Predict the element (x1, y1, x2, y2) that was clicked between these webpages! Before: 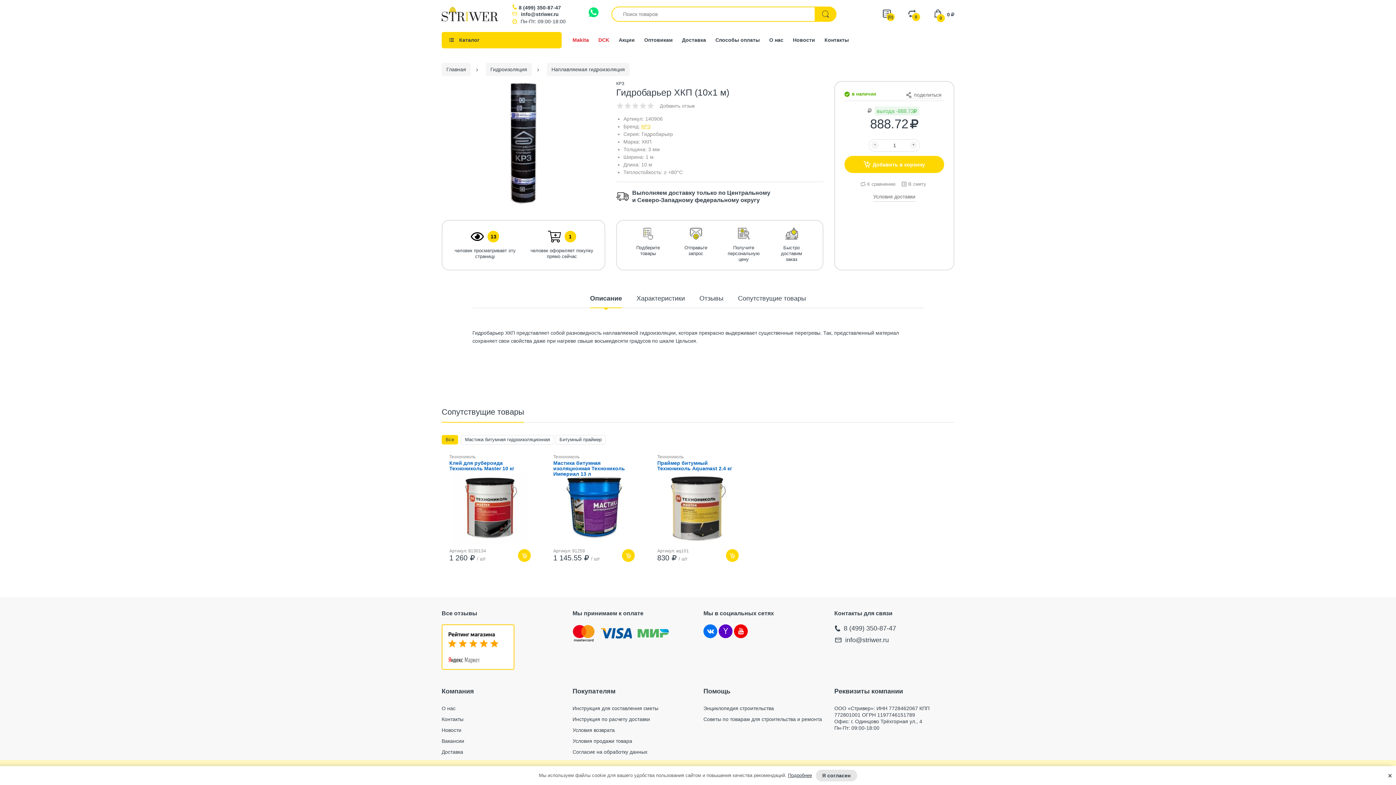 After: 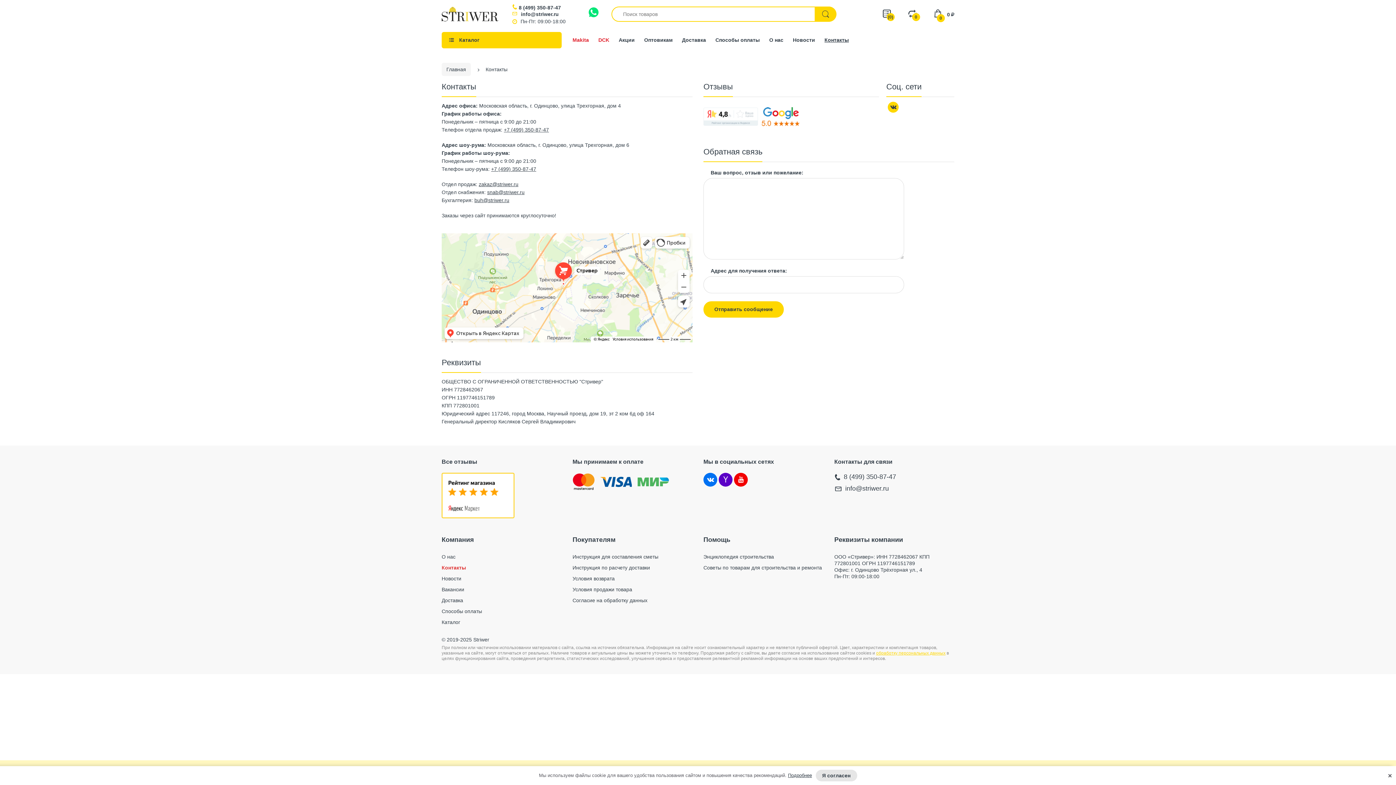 Action: label: Контакты bbox: (824, 37, 849, 42)